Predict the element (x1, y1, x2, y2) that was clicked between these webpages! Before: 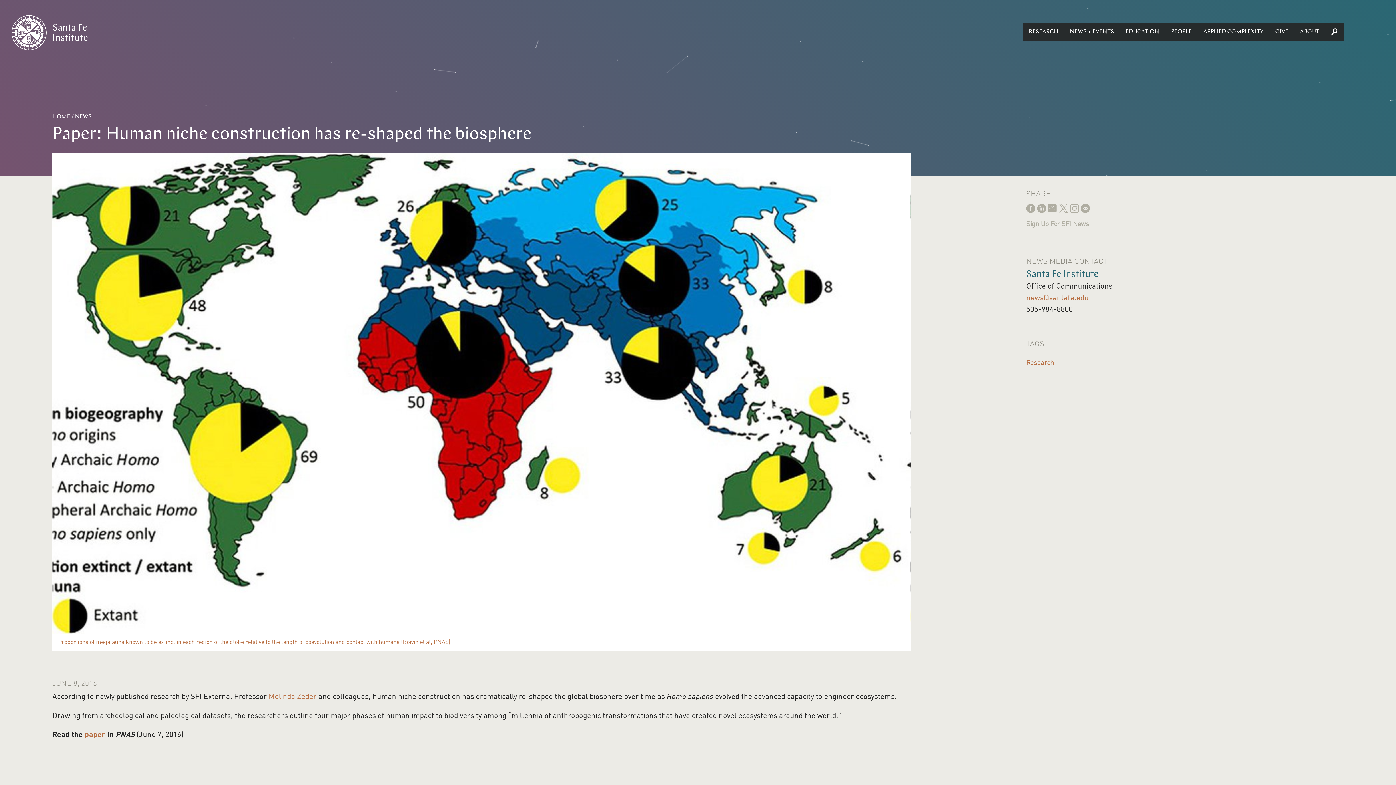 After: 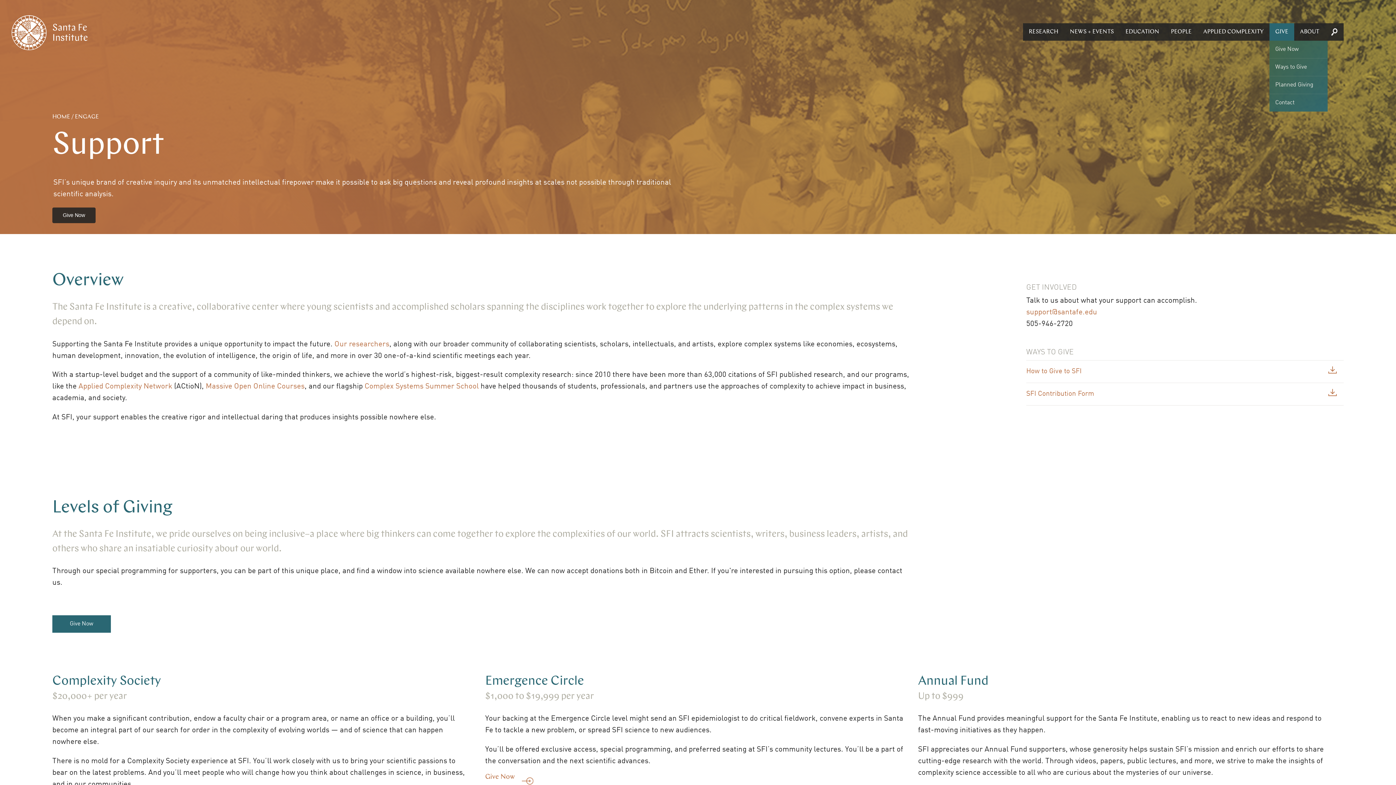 Action: bbox: (1269, 23, 1294, 40) label: GIVE